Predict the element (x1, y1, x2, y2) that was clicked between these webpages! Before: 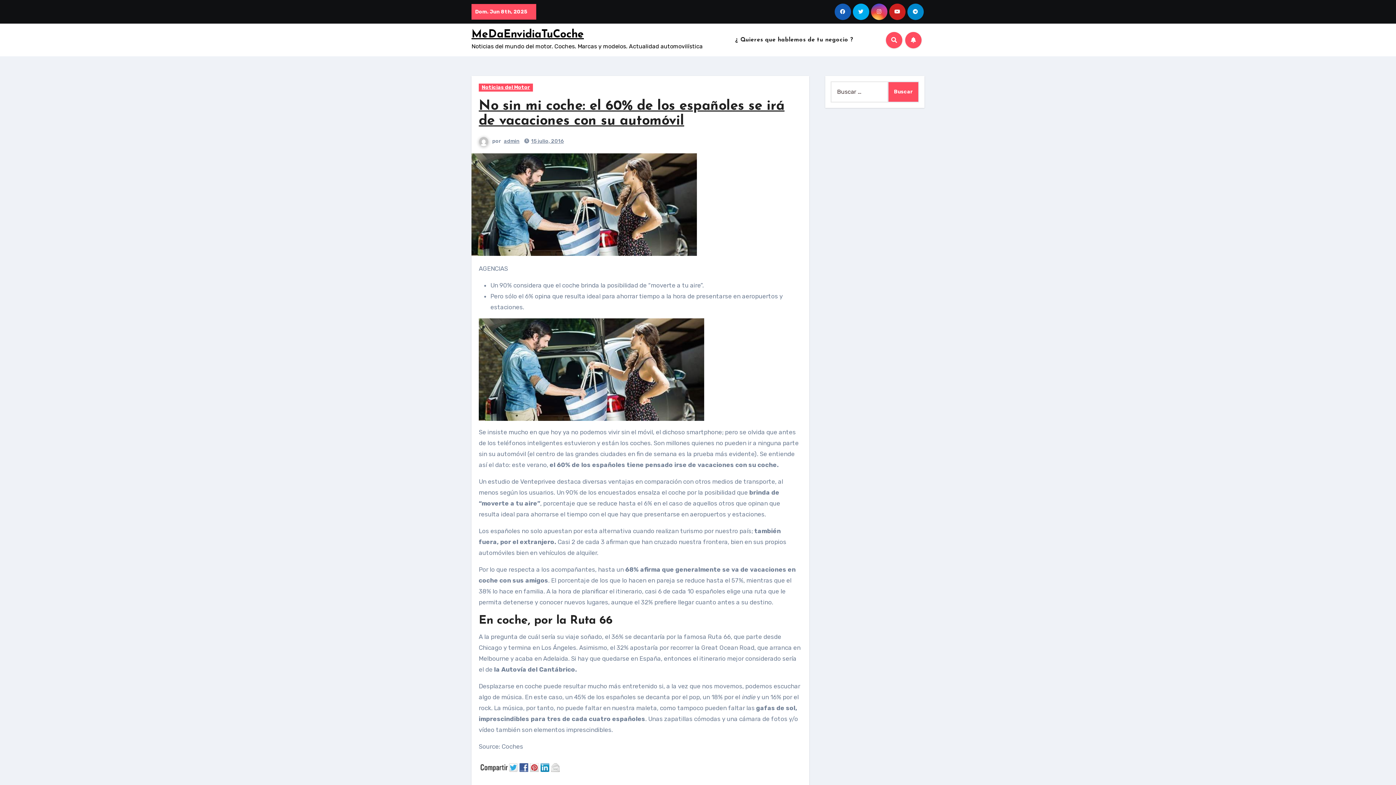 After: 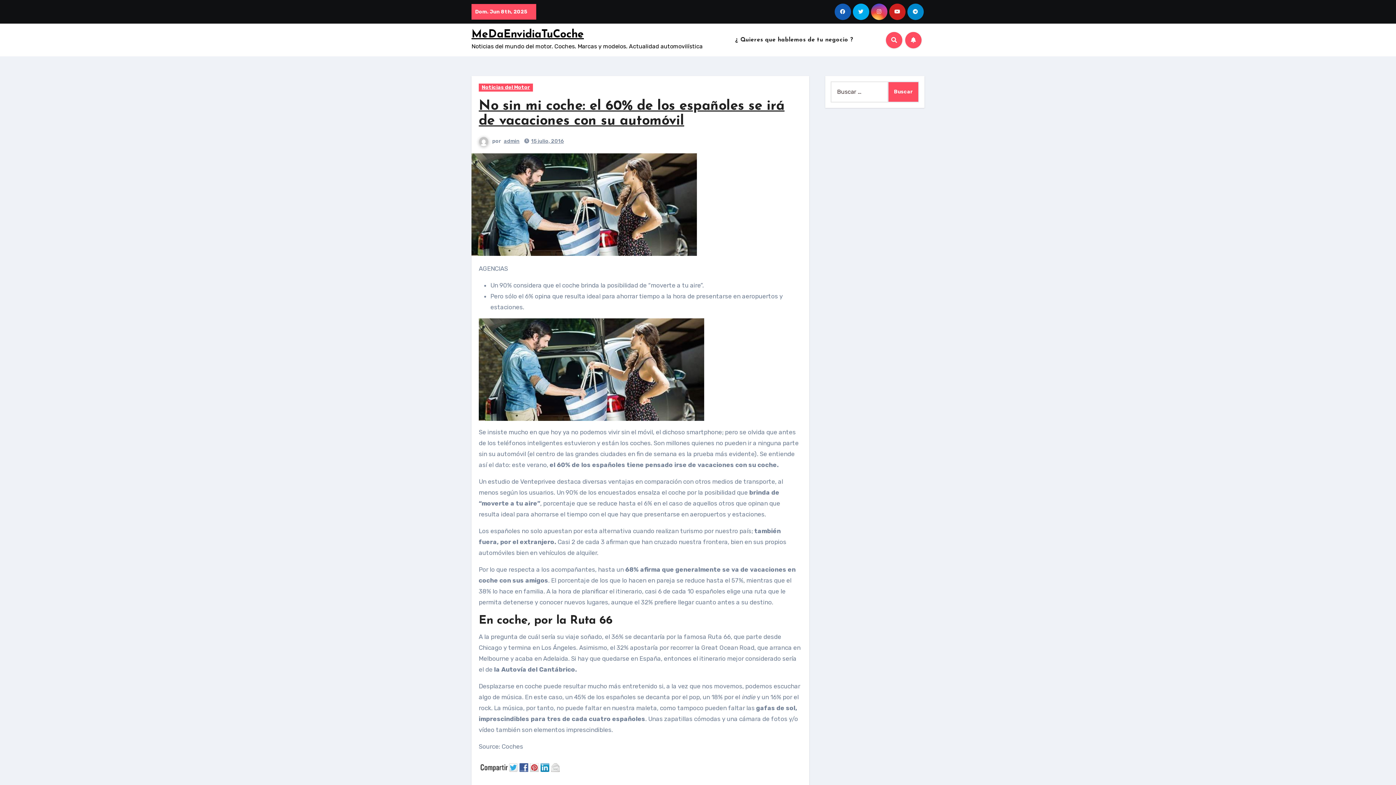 Action: bbox: (471, 200, 697, 207)